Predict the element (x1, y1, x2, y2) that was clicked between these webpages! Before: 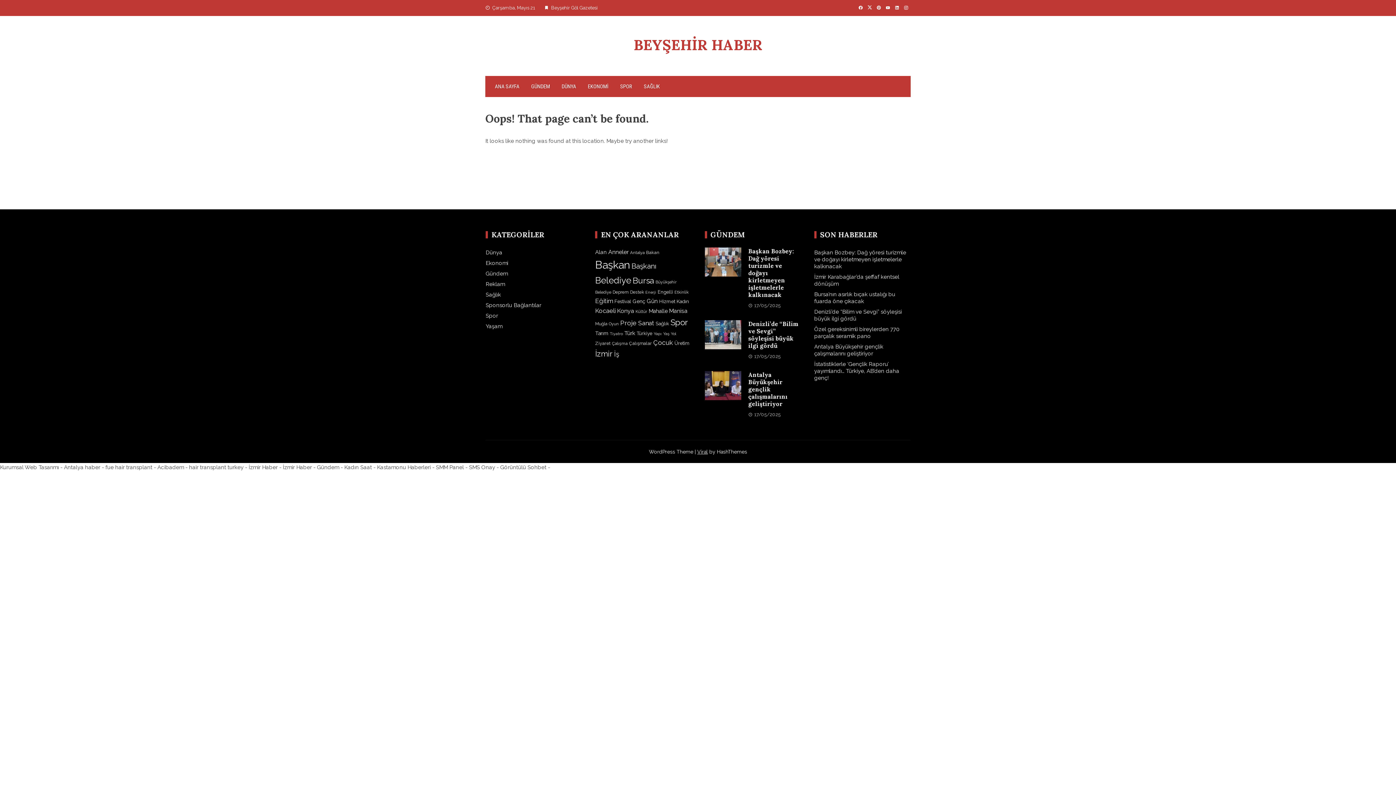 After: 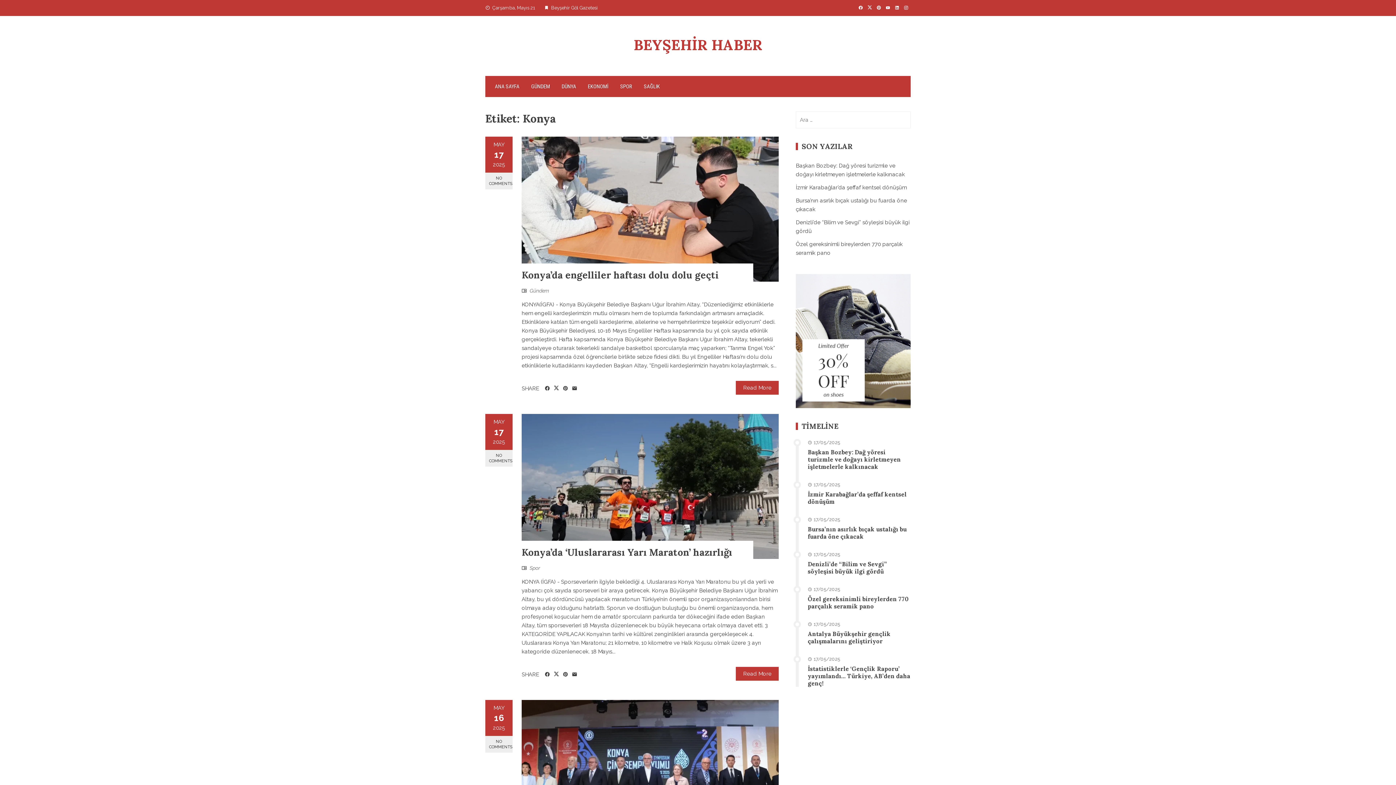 Action: bbox: (617, 307, 634, 314) label: Konya (40 öge)